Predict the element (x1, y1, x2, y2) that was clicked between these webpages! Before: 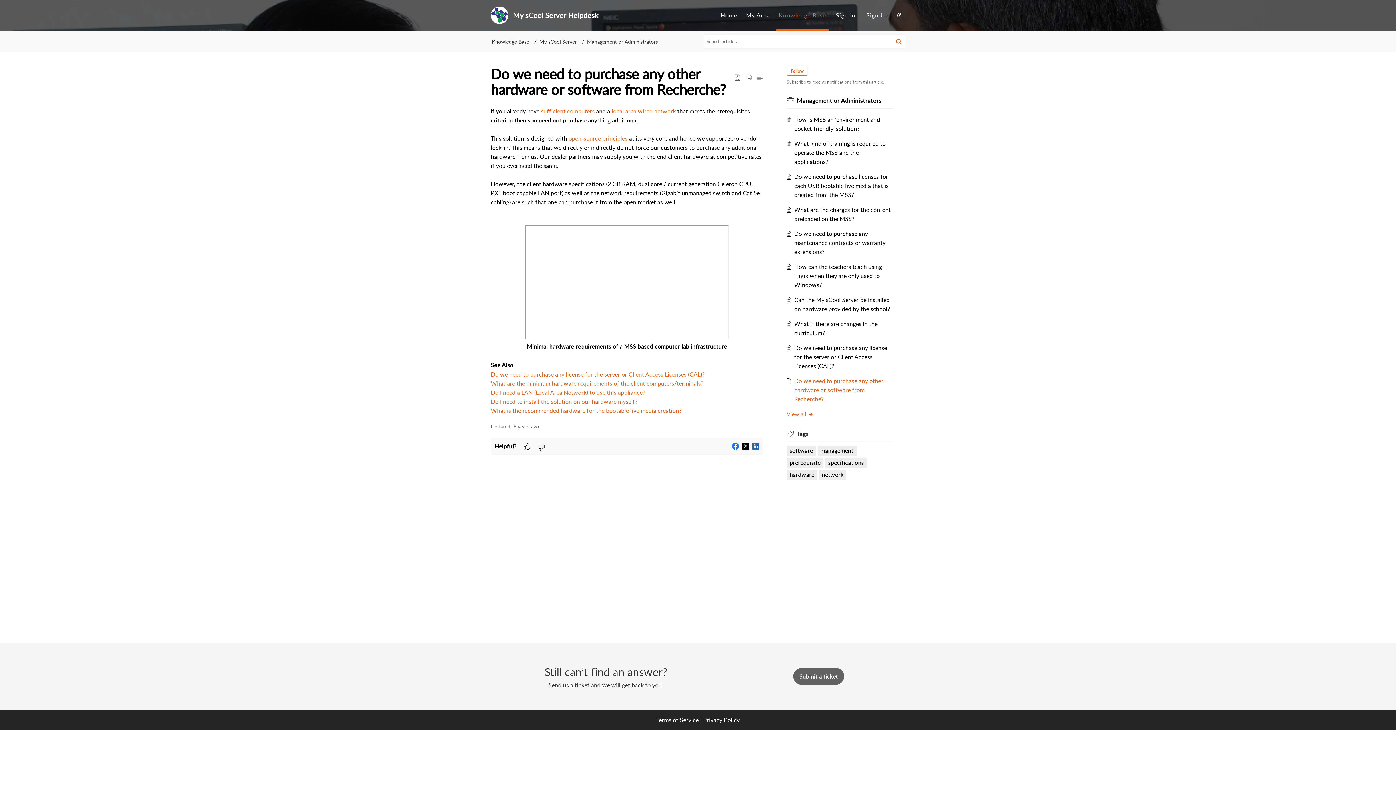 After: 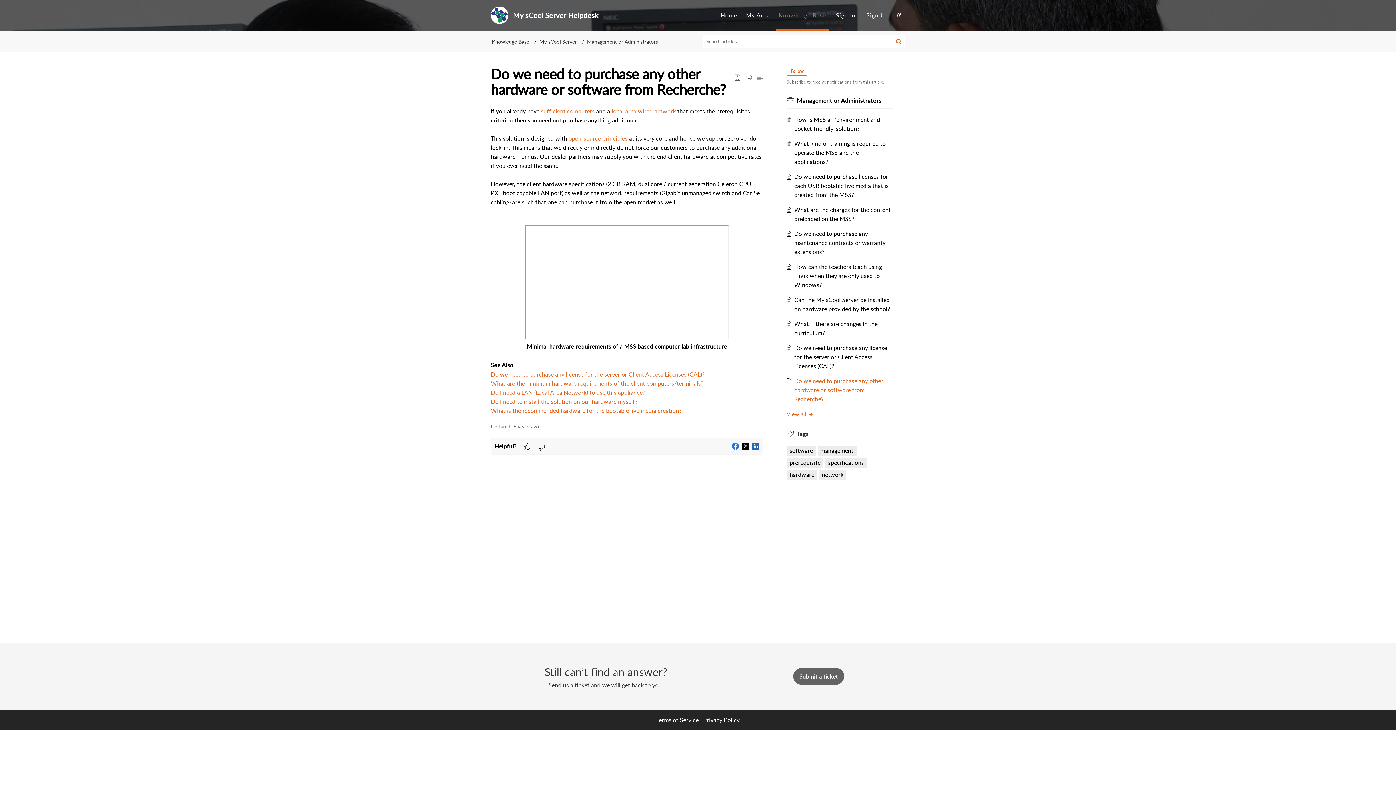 Action: label: Privacy Policy bbox: (703, 716, 739, 724)